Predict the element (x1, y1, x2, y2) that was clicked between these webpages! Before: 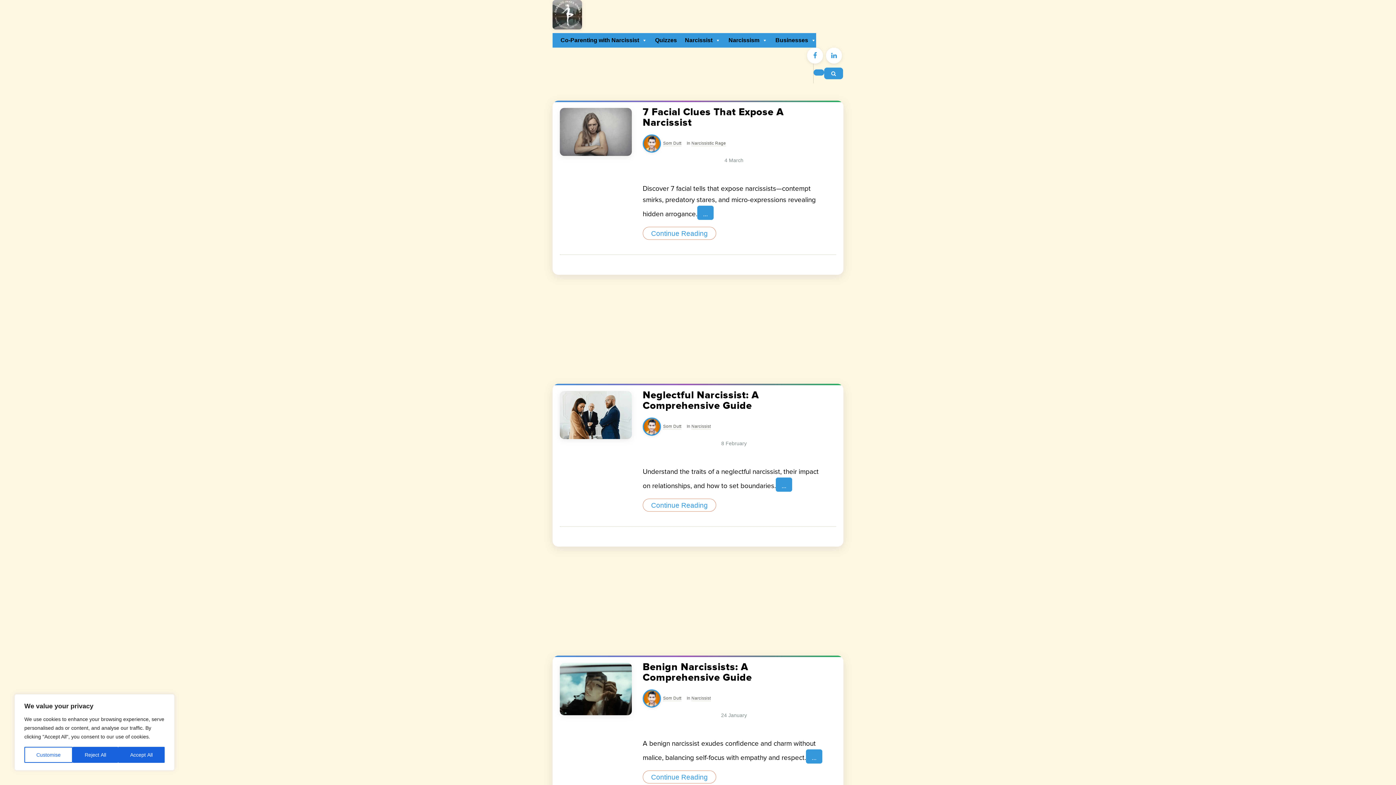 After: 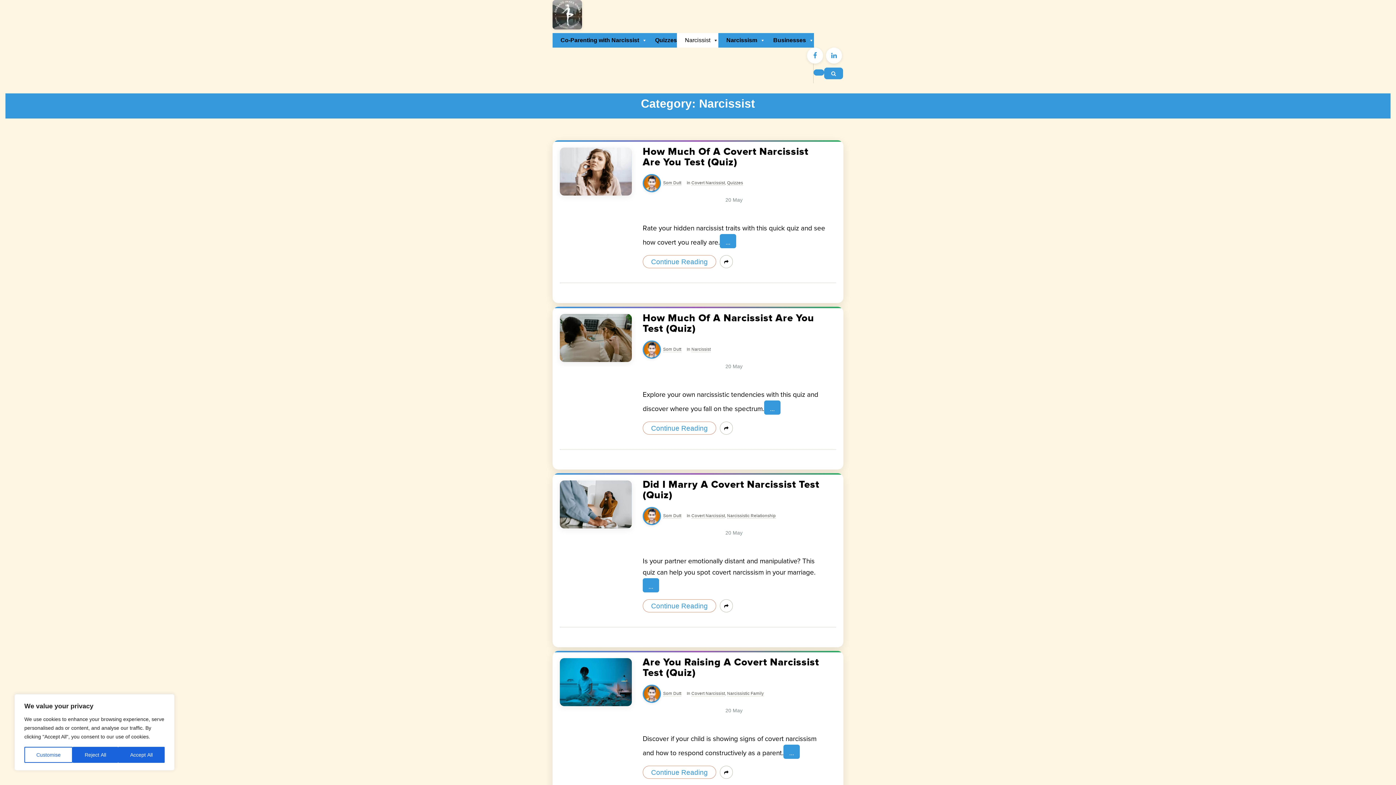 Action: bbox: (691, 424, 710, 429) label: Narcissist